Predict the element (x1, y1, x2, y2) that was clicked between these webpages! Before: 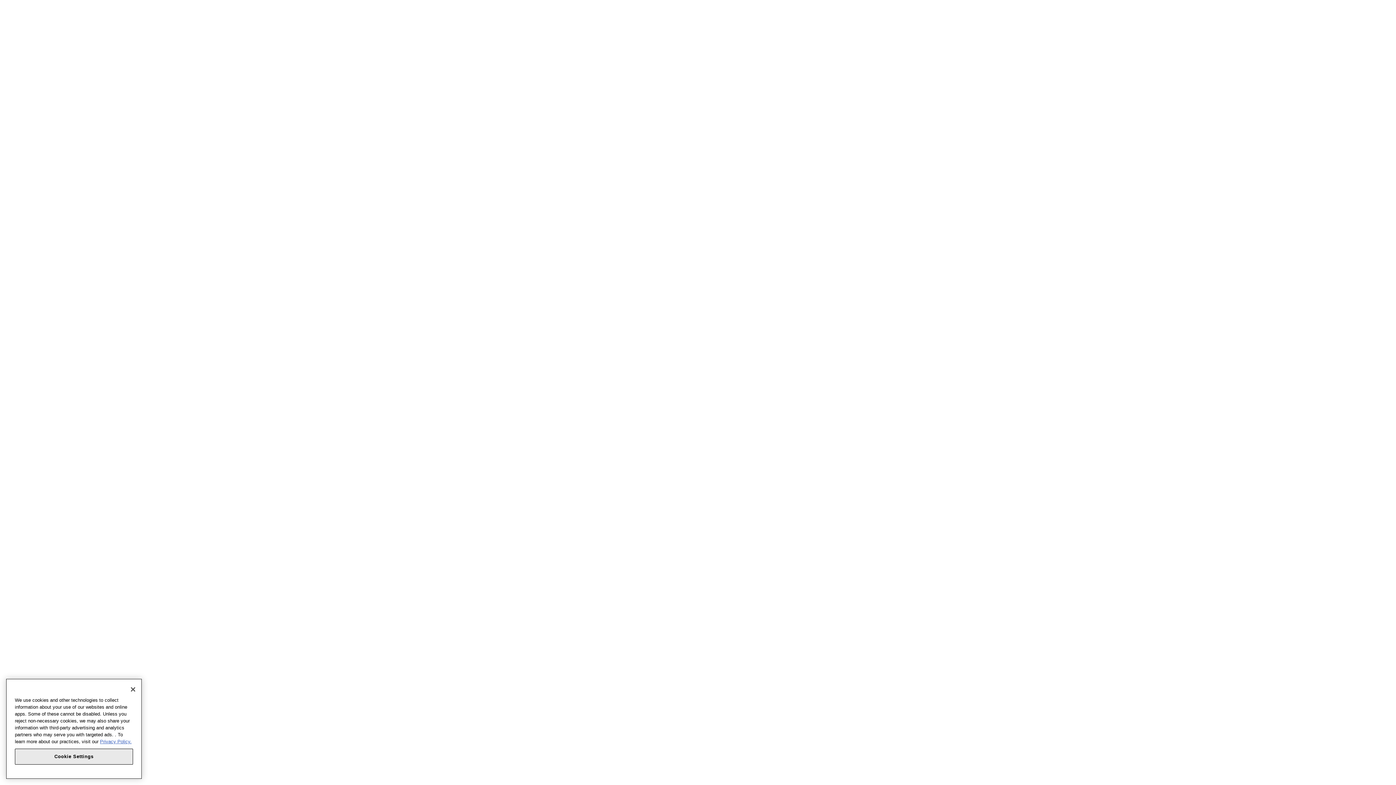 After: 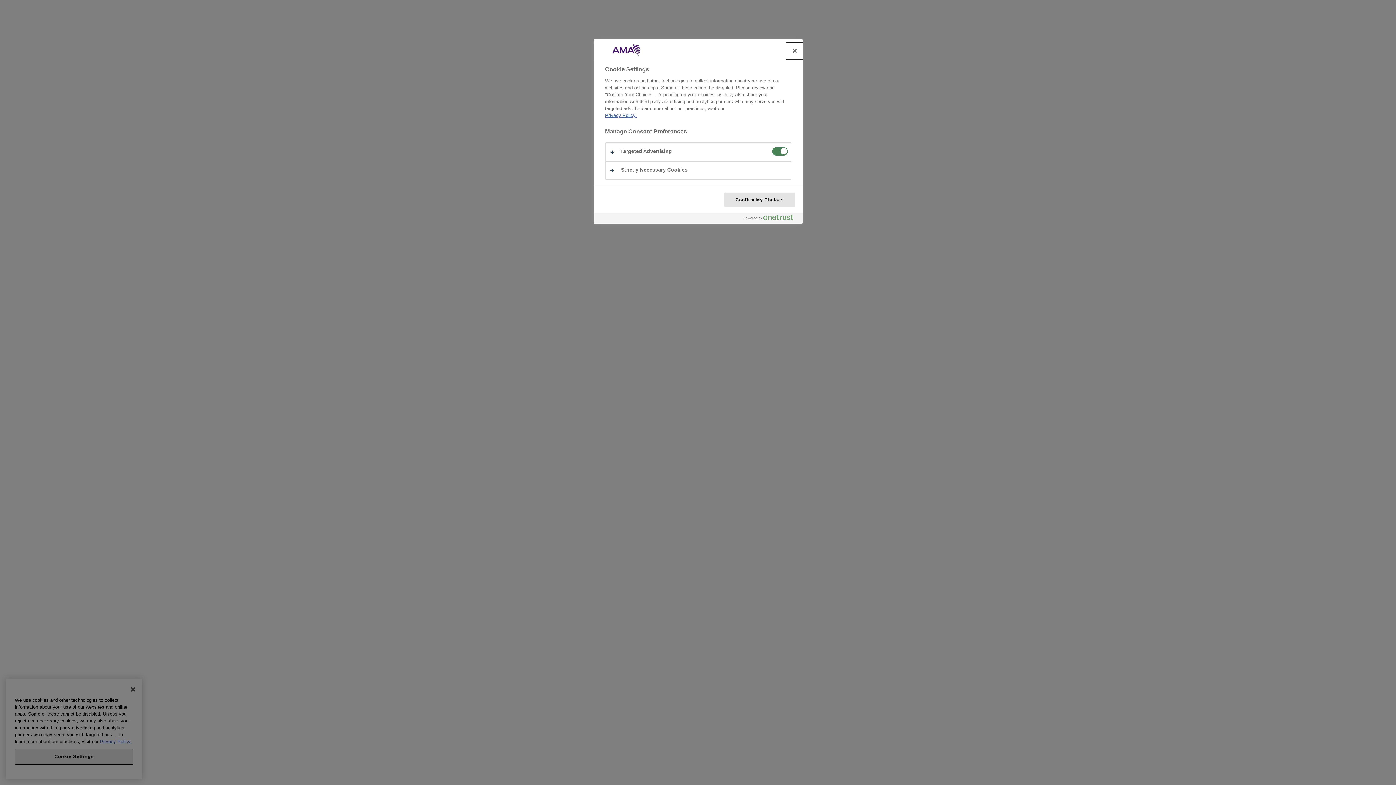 Action: label: Cookie Settings bbox: (14, 751, 133, 767)